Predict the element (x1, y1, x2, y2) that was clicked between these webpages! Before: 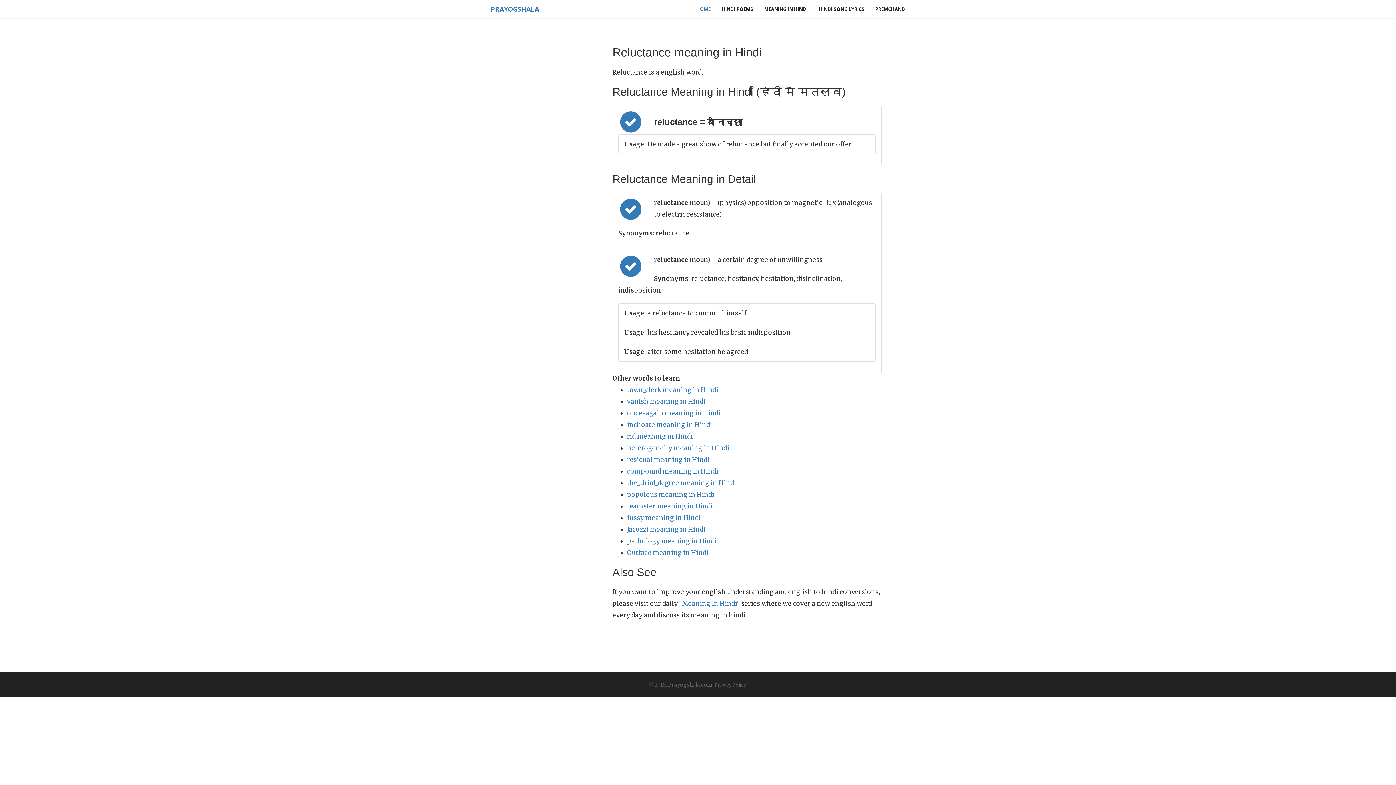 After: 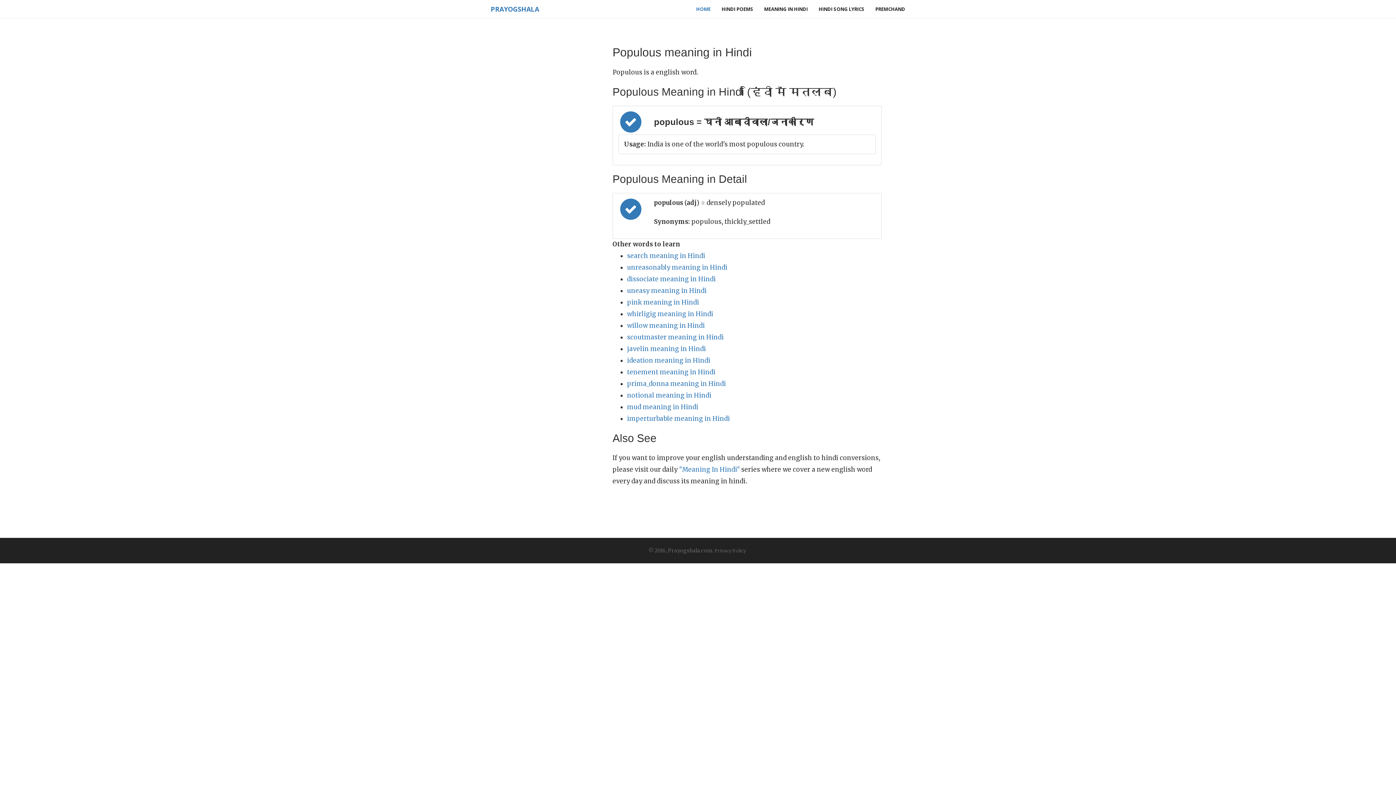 Action: label: populous meaning in Hindi bbox: (627, 490, 714, 498)